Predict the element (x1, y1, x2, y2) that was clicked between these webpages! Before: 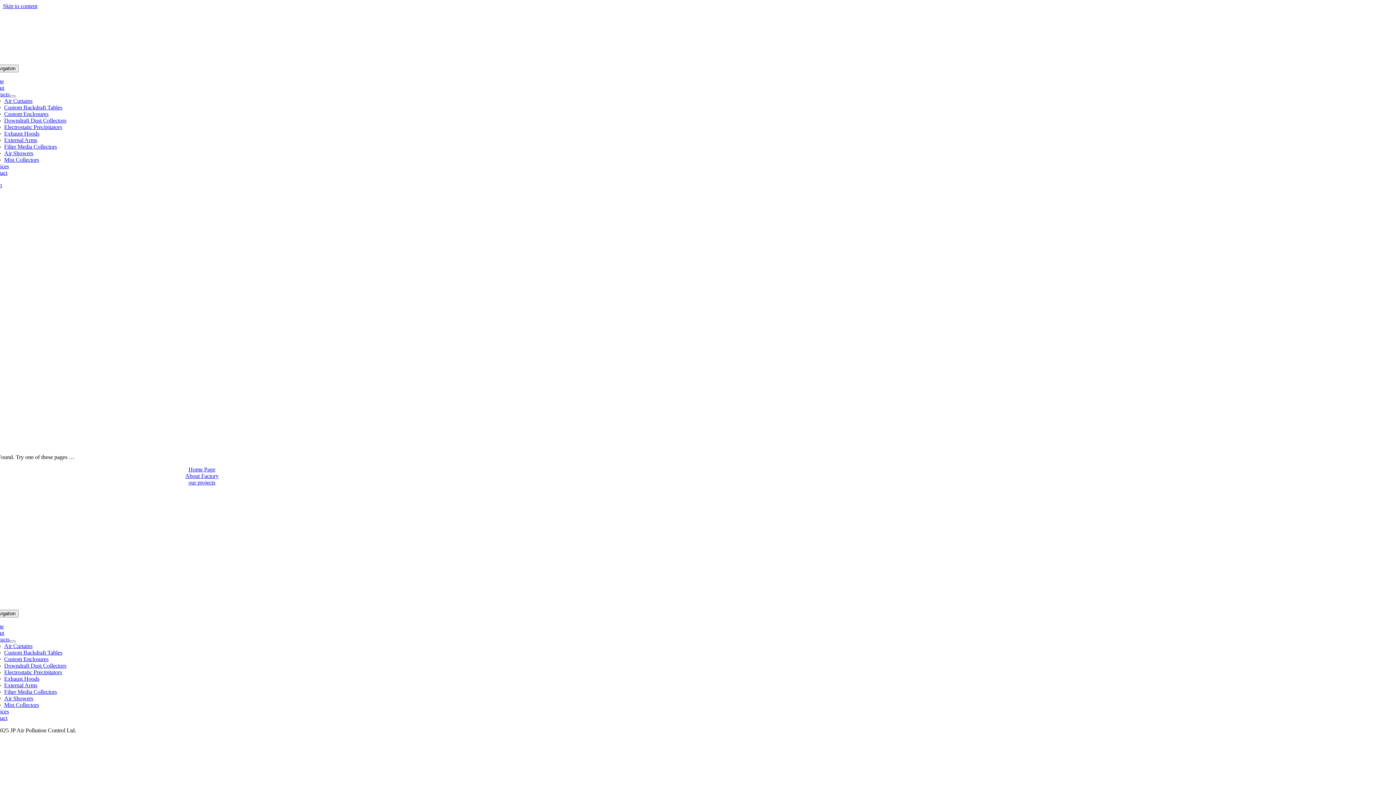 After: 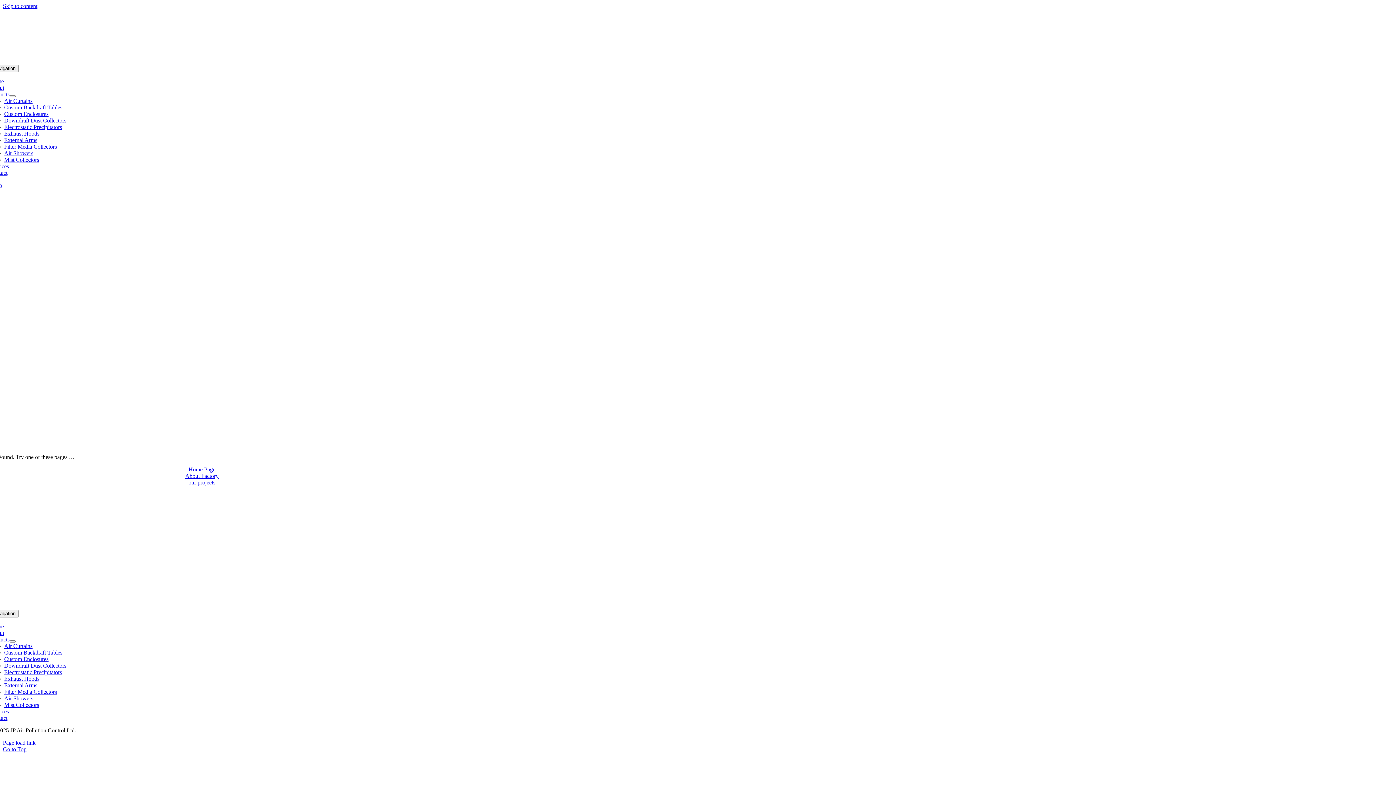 Action: label: About Factory bbox: (185, 473, 218, 479)